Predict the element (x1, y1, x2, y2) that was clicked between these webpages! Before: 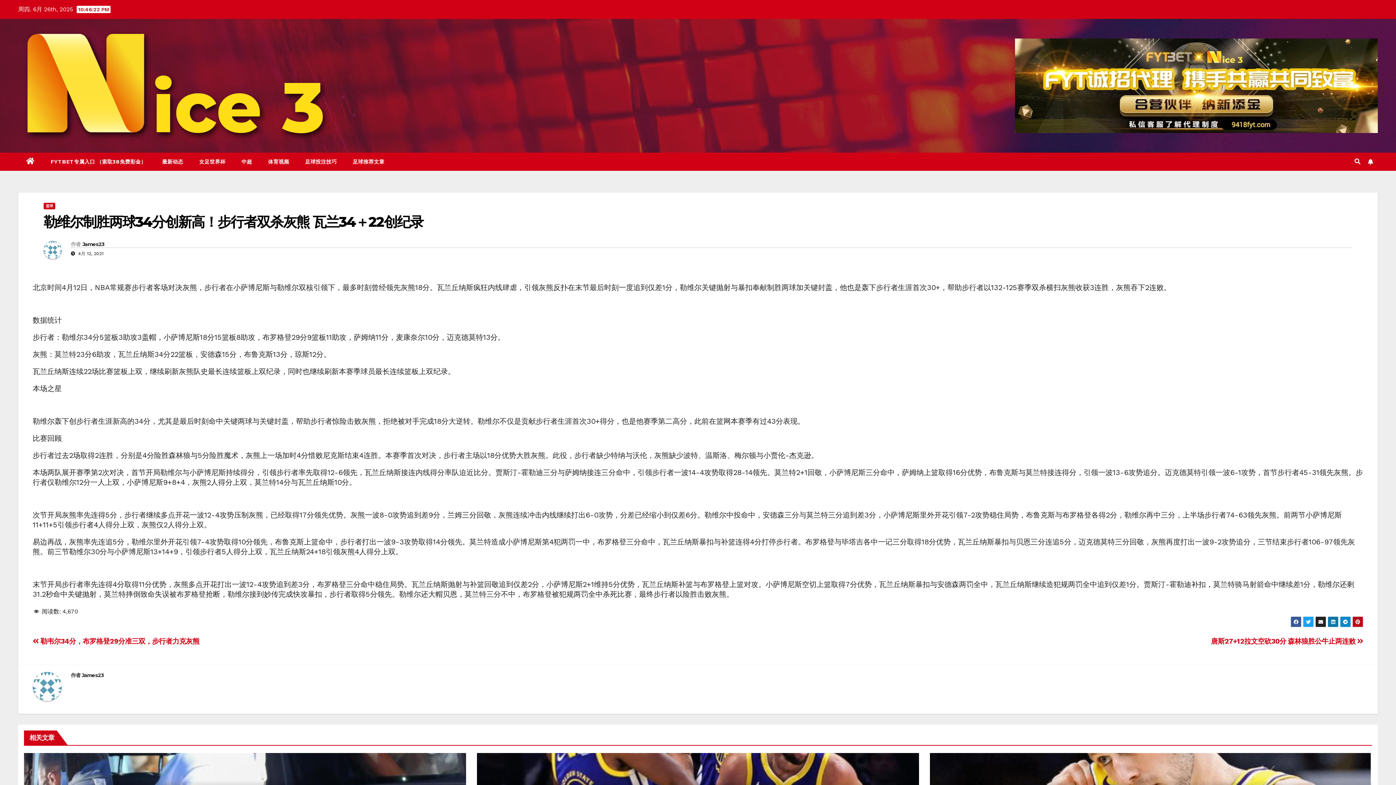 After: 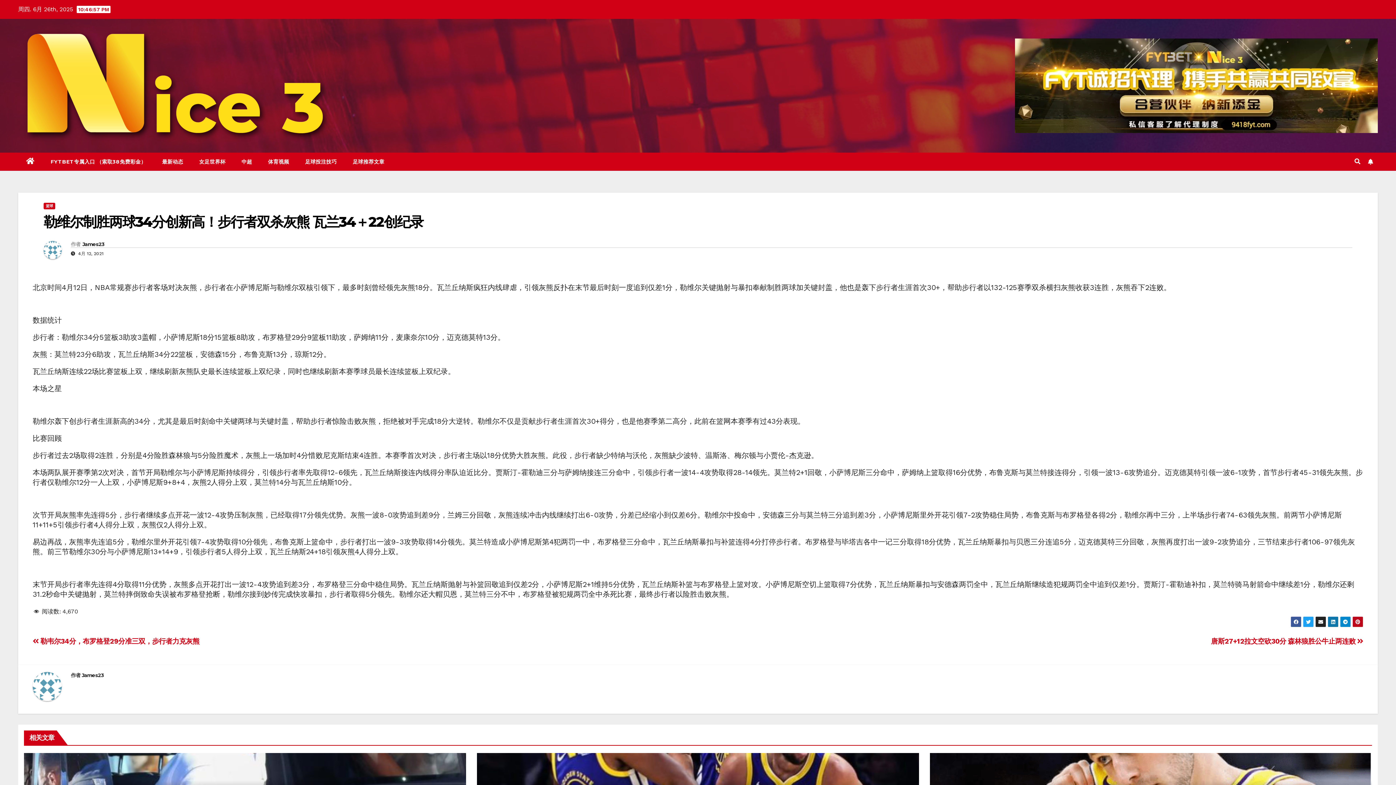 Action: bbox: (43, 213, 423, 230) label: 勒维尔制胜两球34分创新高！步行者双杀灰熊 瓦兰34＋22创纪录